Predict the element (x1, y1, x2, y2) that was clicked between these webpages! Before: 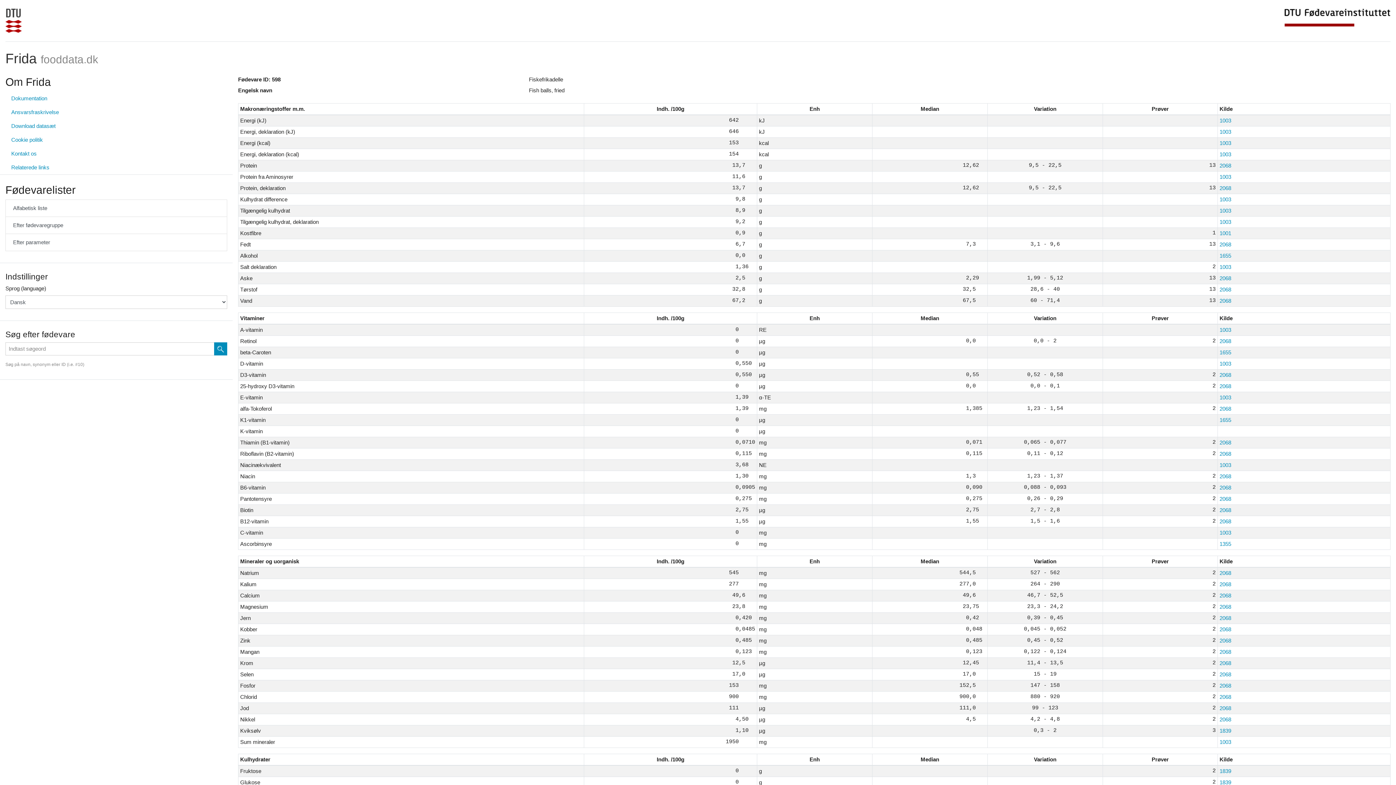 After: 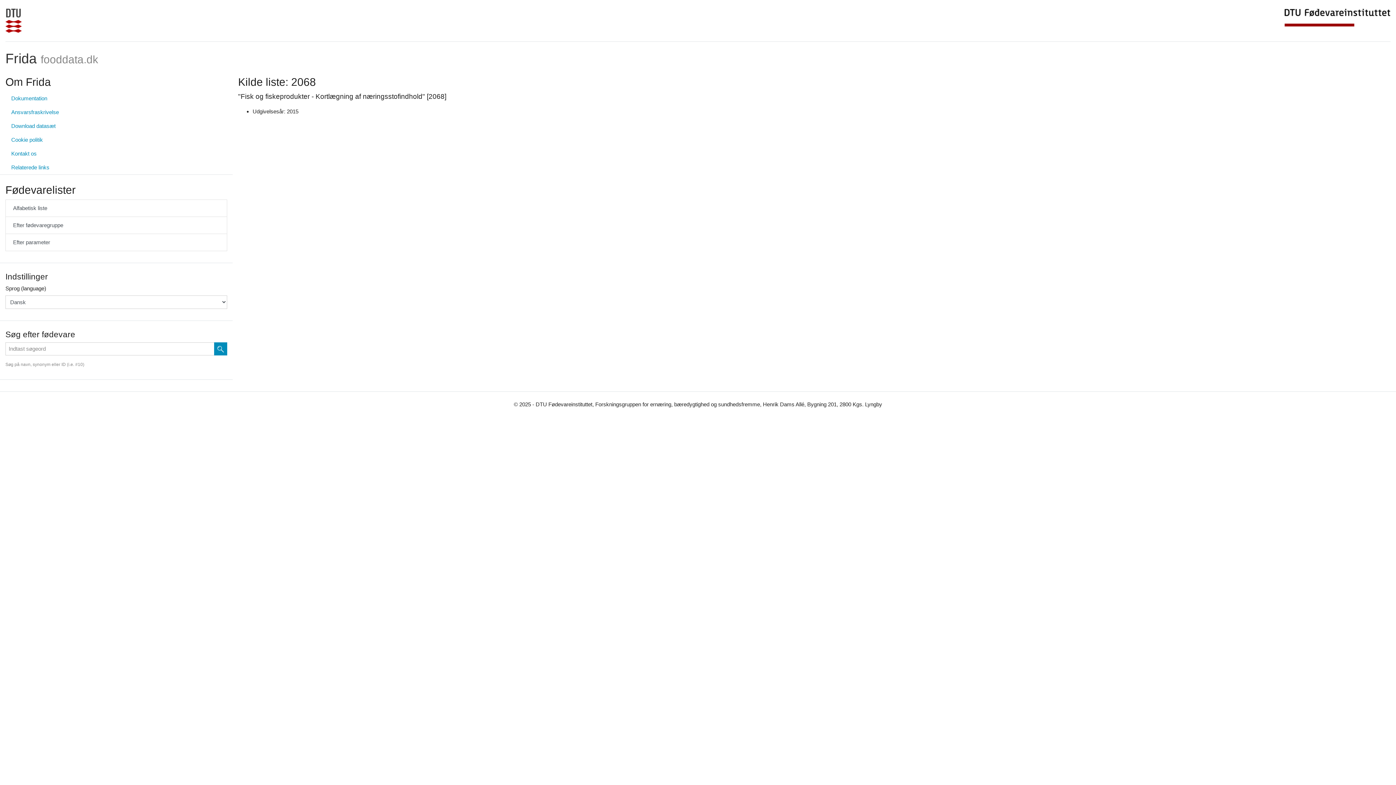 Action: bbox: (1219, 615, 1231, 621) label: 2068